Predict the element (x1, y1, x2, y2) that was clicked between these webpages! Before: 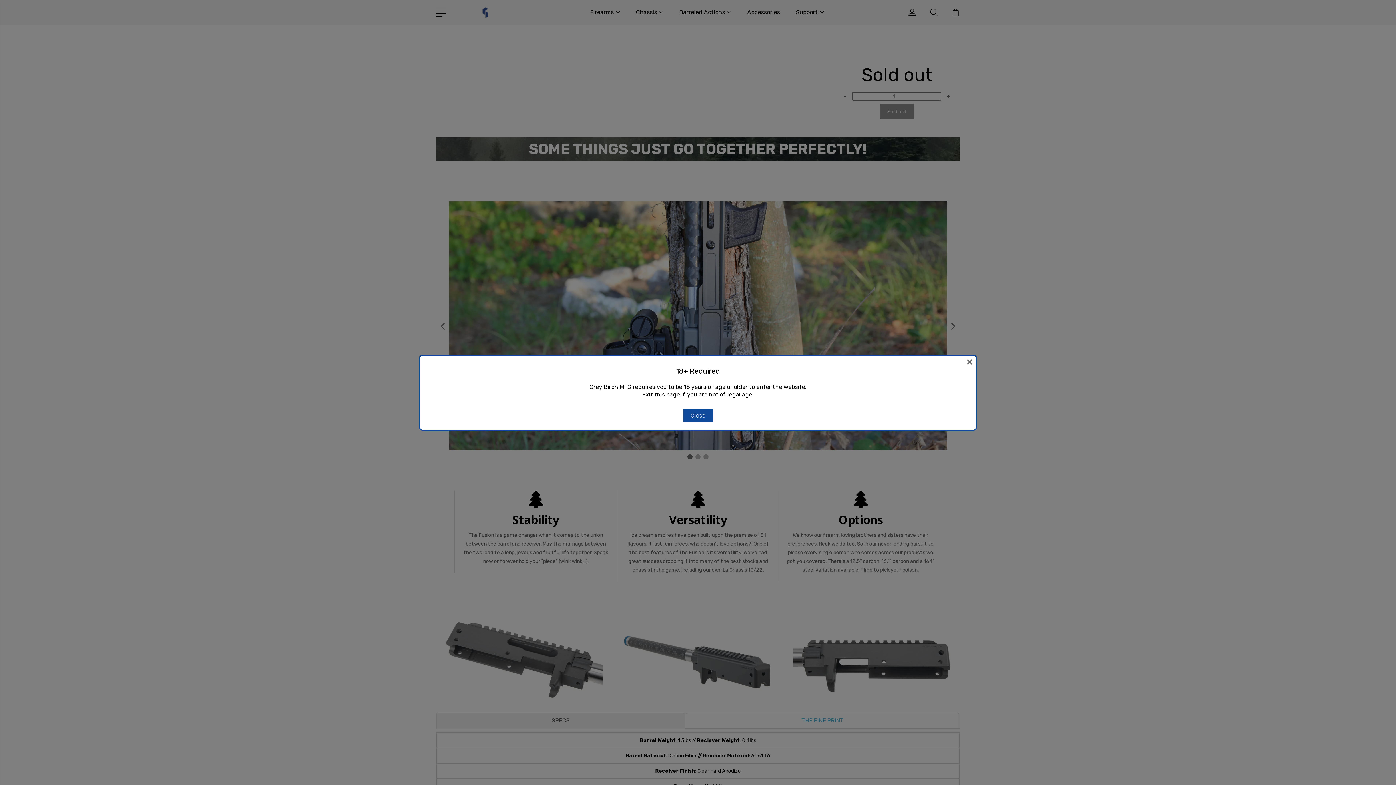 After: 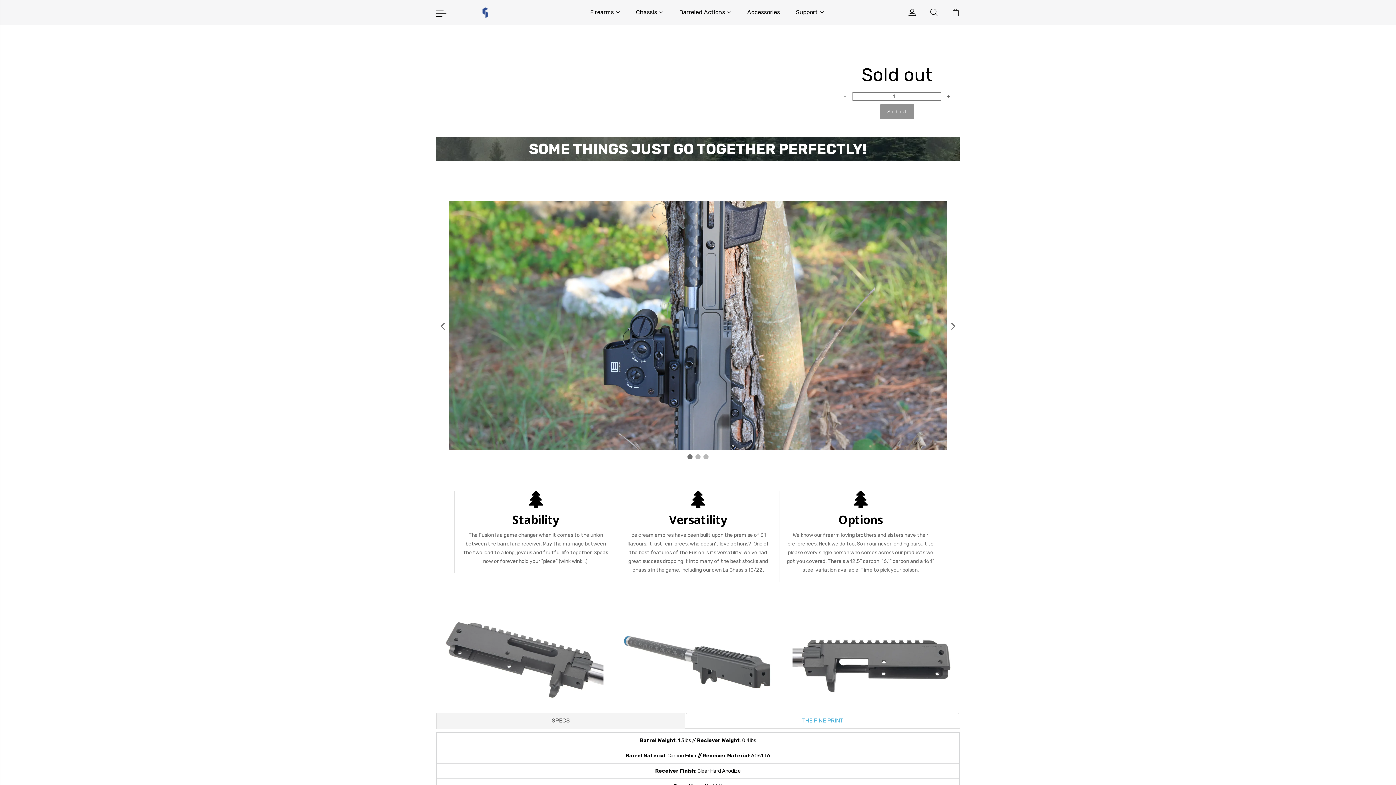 Action: label: Close bbox: (683, 409, 712, 422)